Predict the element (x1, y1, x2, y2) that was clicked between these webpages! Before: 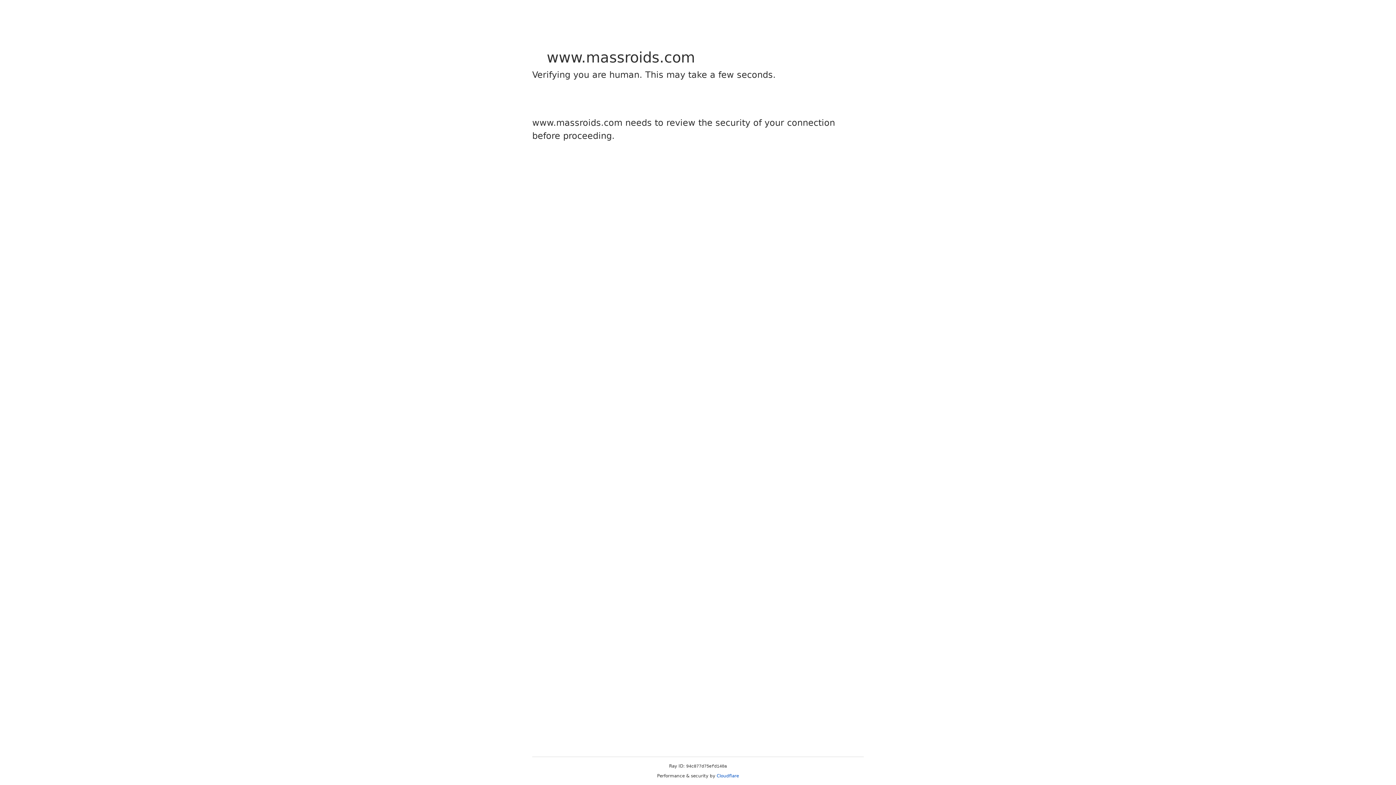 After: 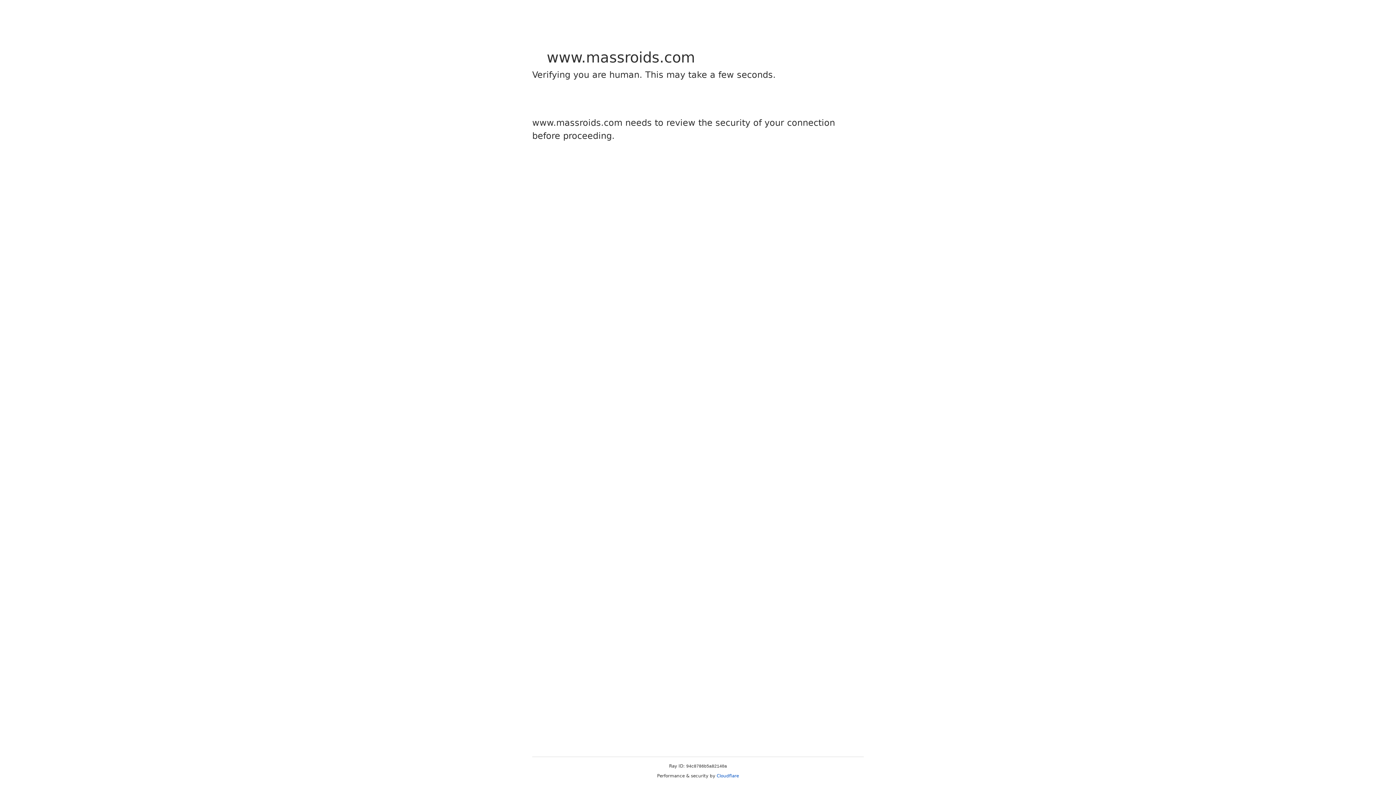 Action: label: Cloudflare bbox: (716, 773, 739, 778)